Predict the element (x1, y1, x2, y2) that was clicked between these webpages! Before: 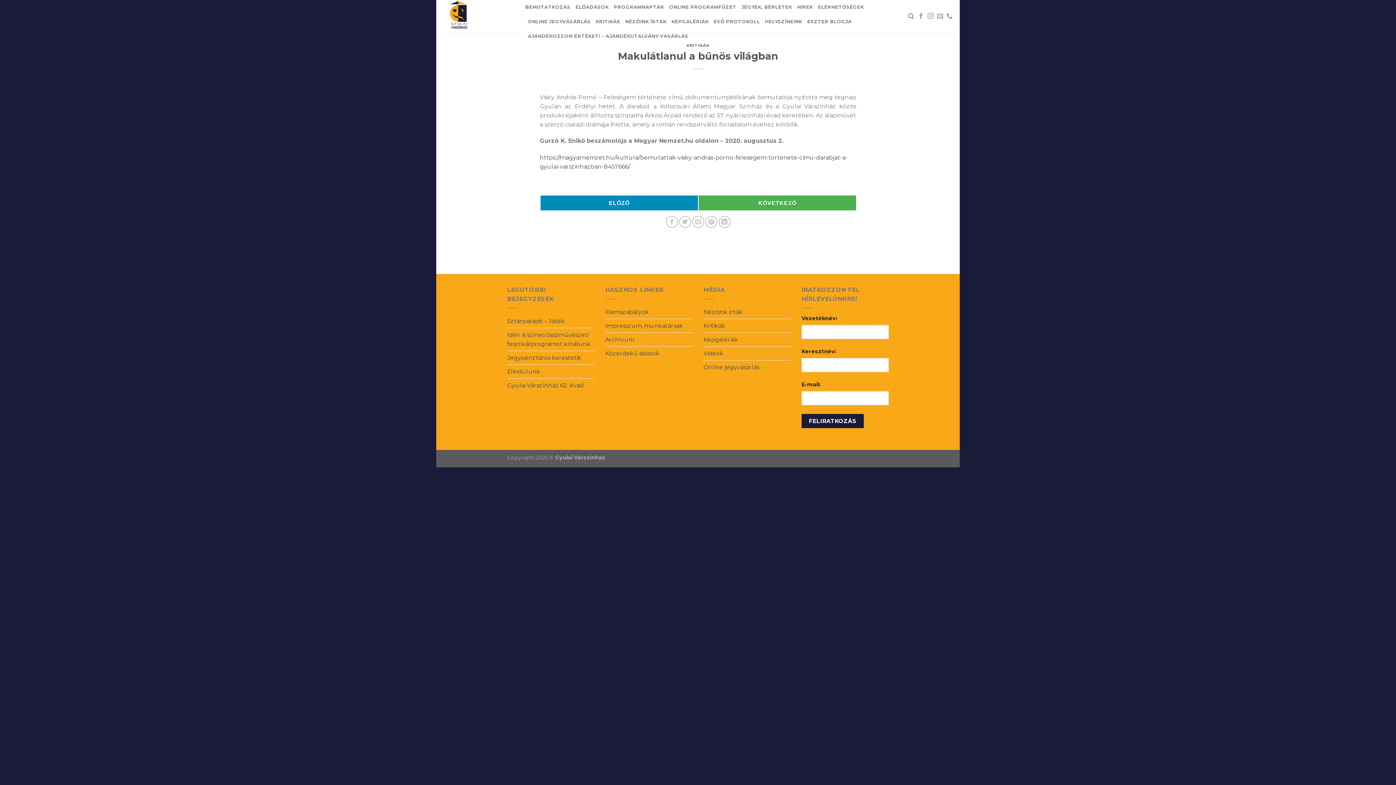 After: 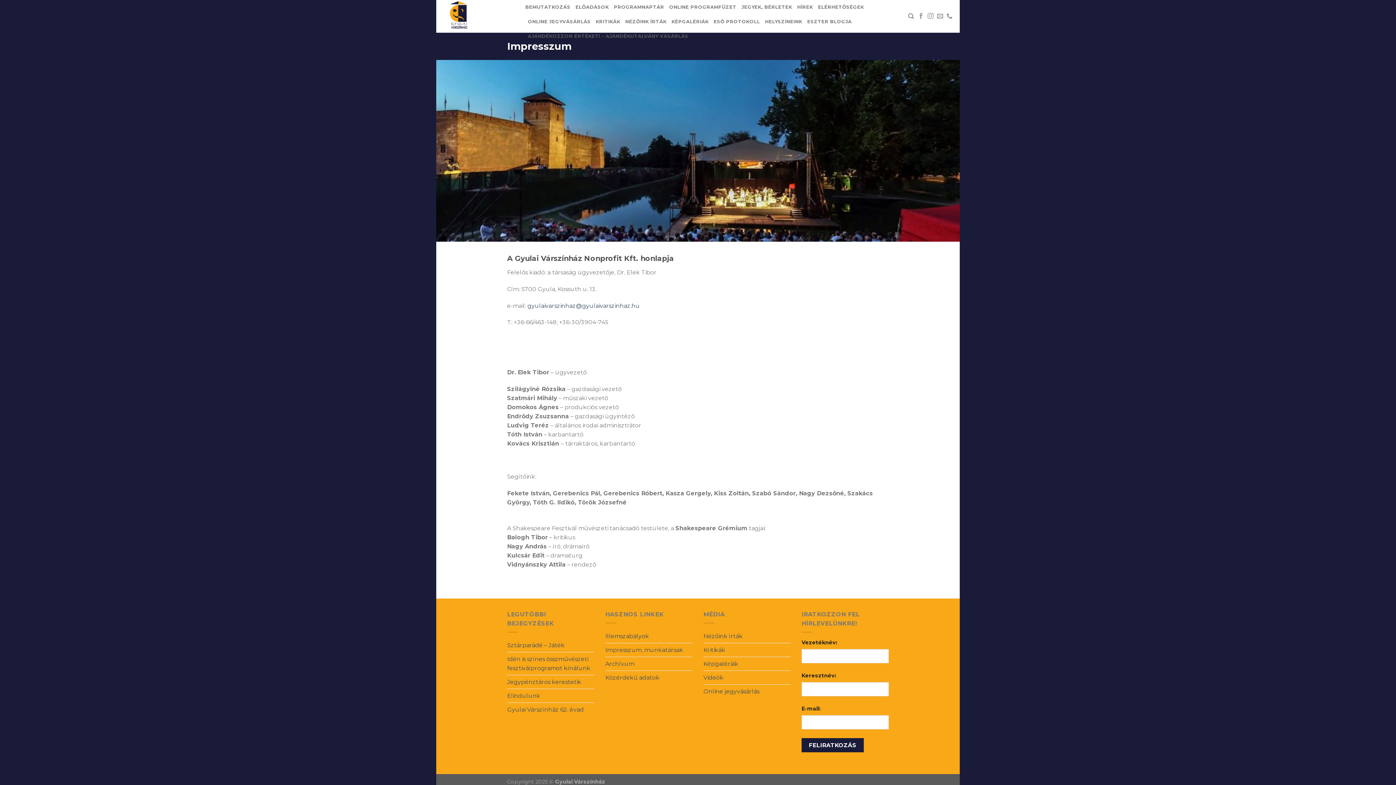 Action: bbox: (605, 319, 683, 332) label: Impresszum, munkatársak